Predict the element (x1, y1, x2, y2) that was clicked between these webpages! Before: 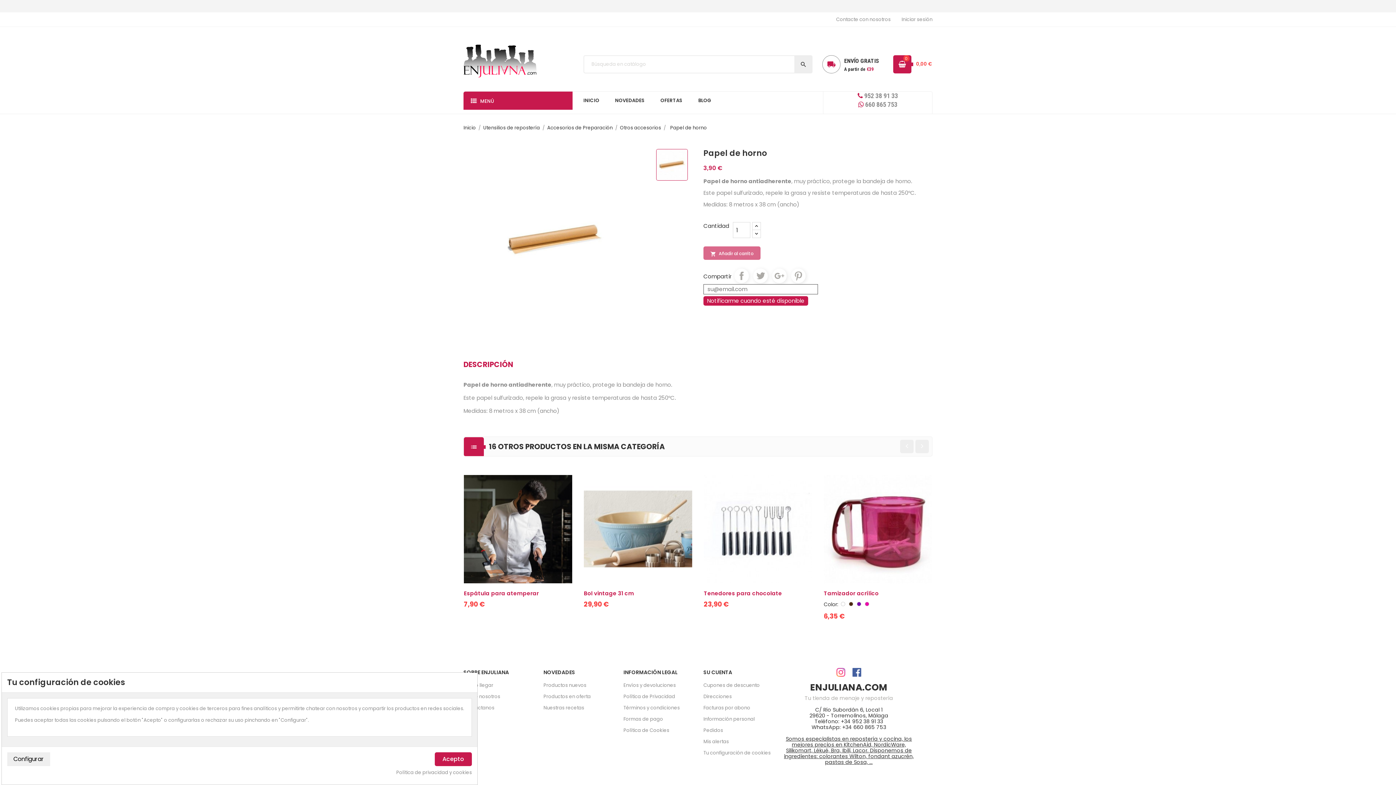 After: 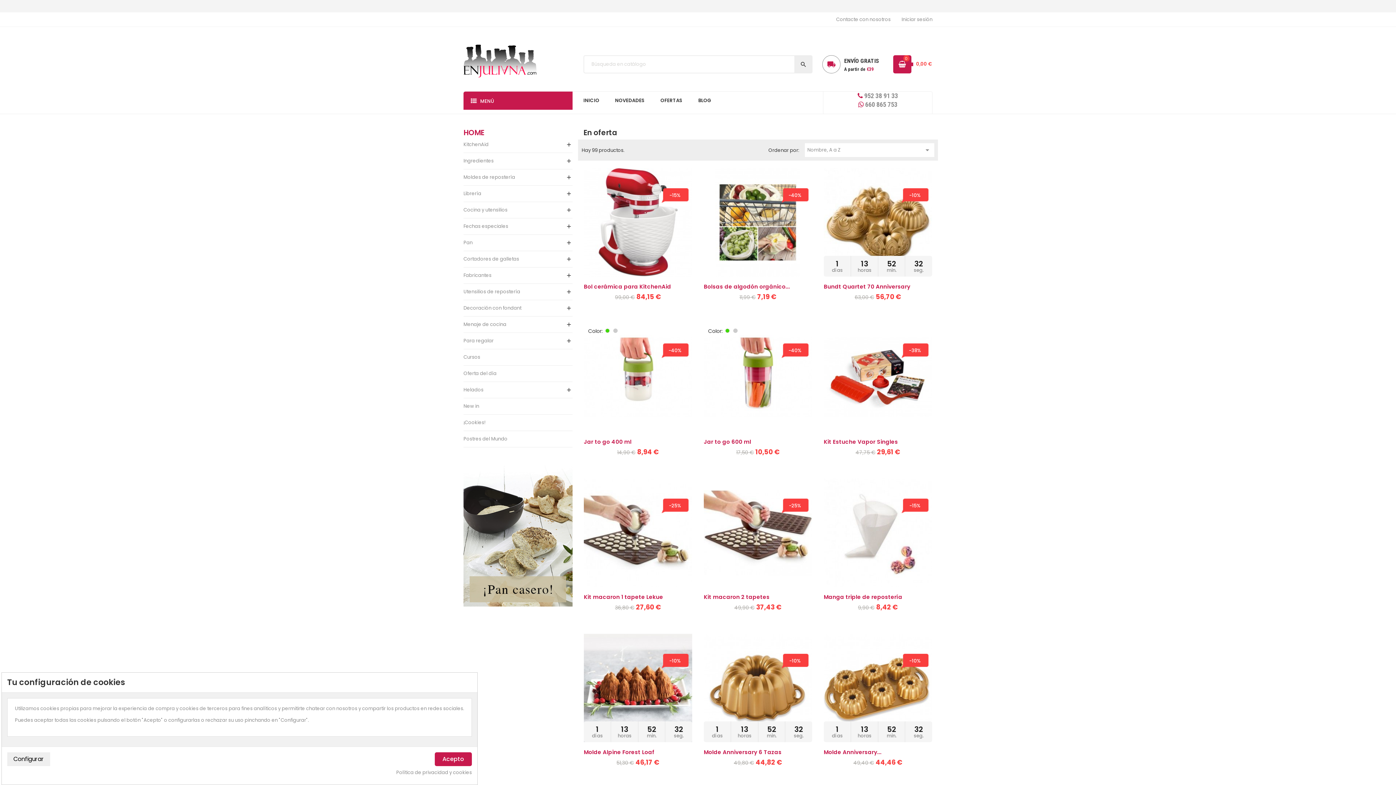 Action: label: Productos en oferta bbox: (543, 693, 590, 700)